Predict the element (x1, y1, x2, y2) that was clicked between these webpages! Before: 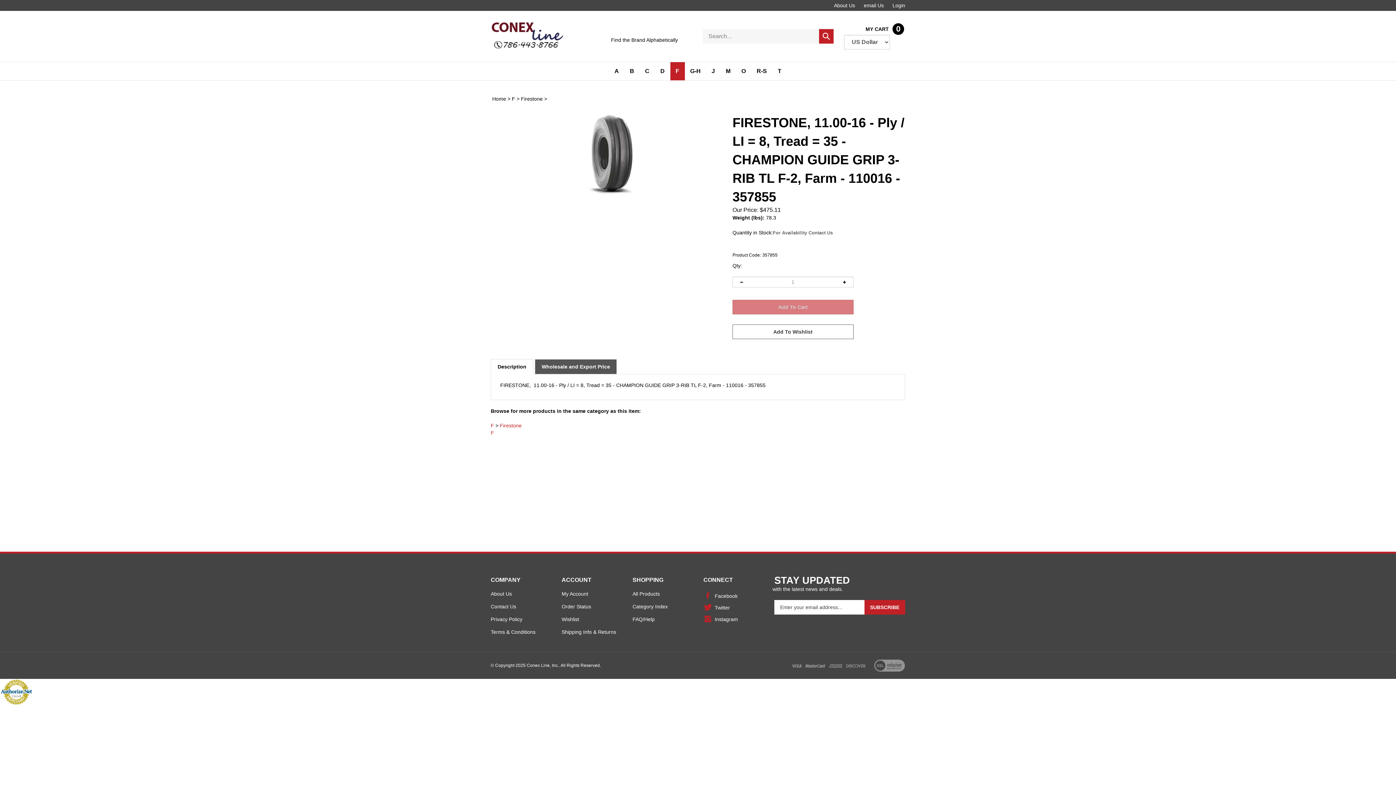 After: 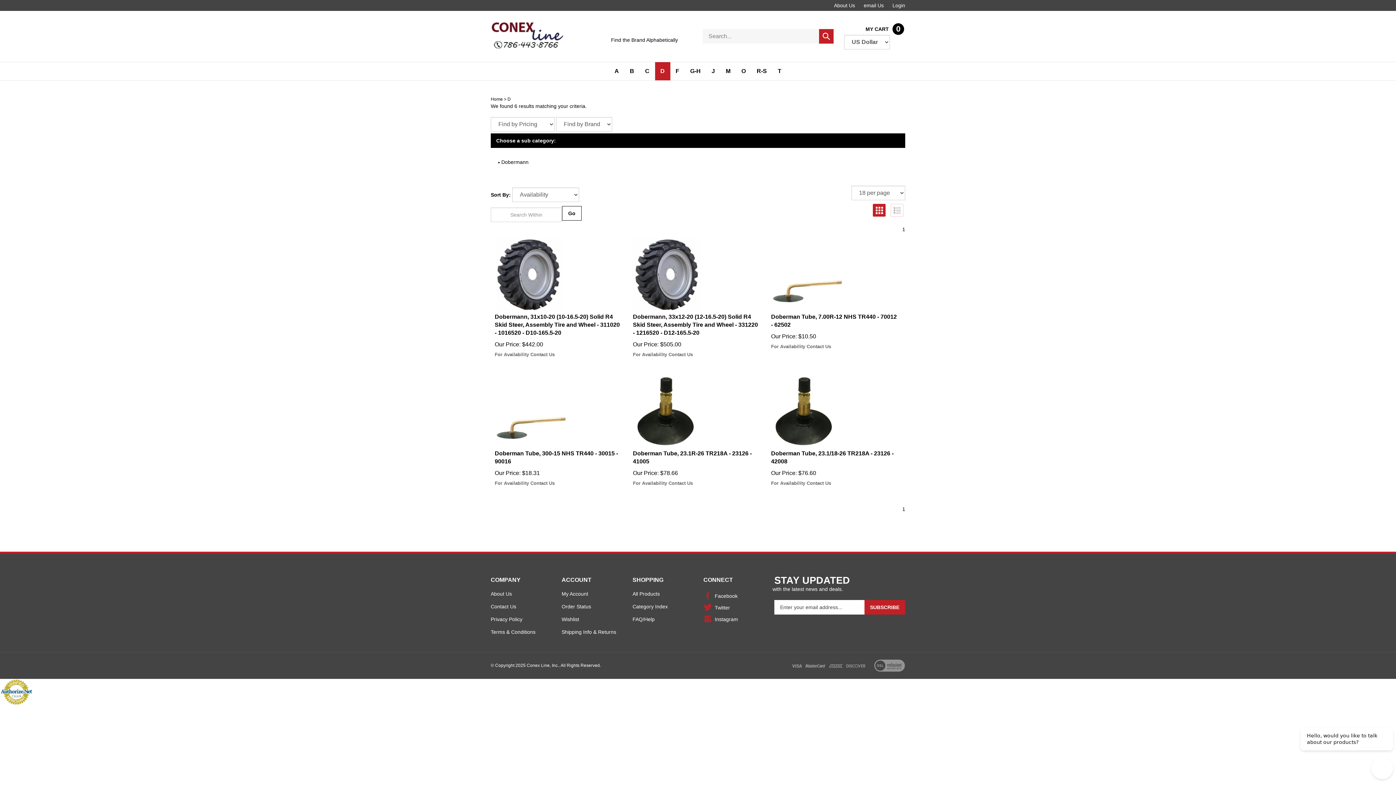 Action: bbox: (655, 62, 670, 80) label: D